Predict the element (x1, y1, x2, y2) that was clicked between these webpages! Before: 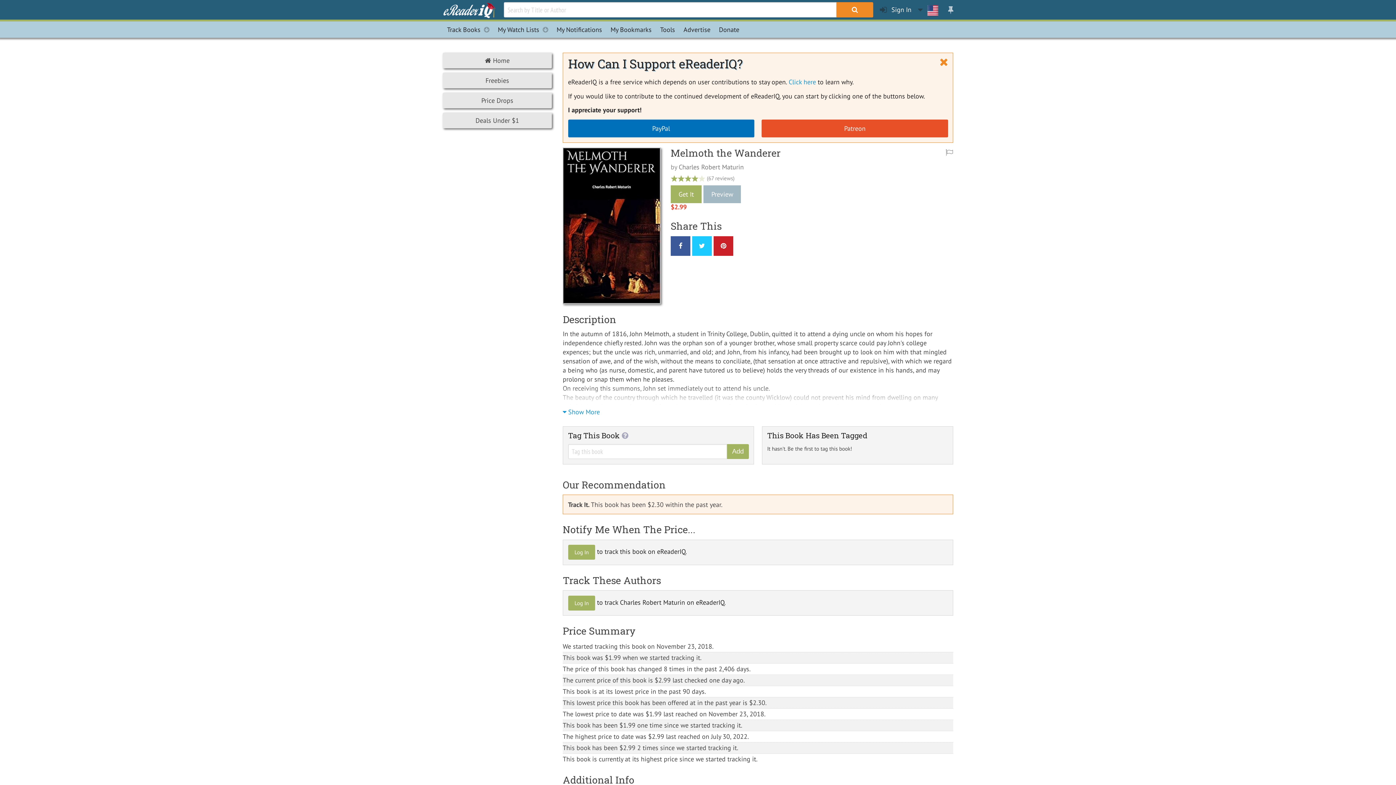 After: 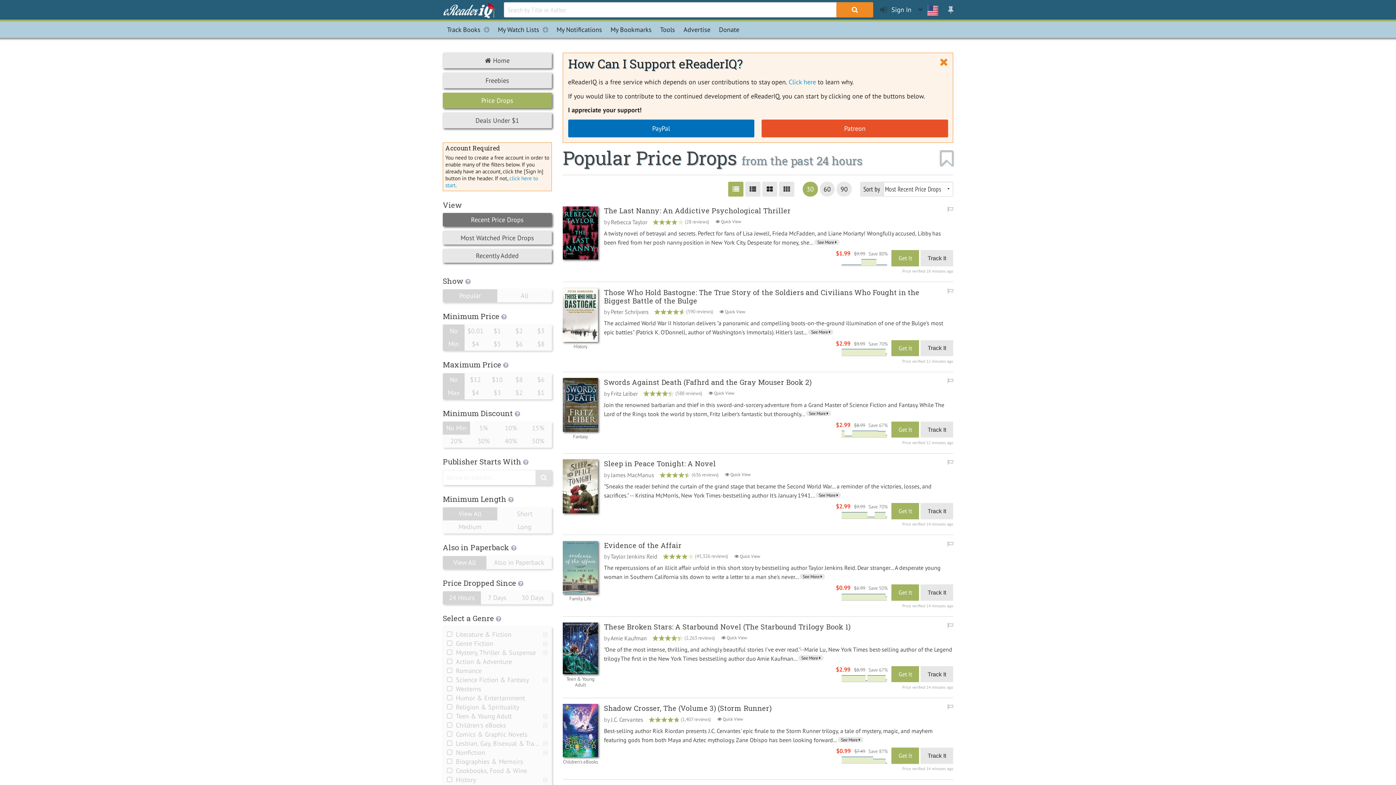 Action: label: Price Drops bbox: (442, 92, 552, 108)